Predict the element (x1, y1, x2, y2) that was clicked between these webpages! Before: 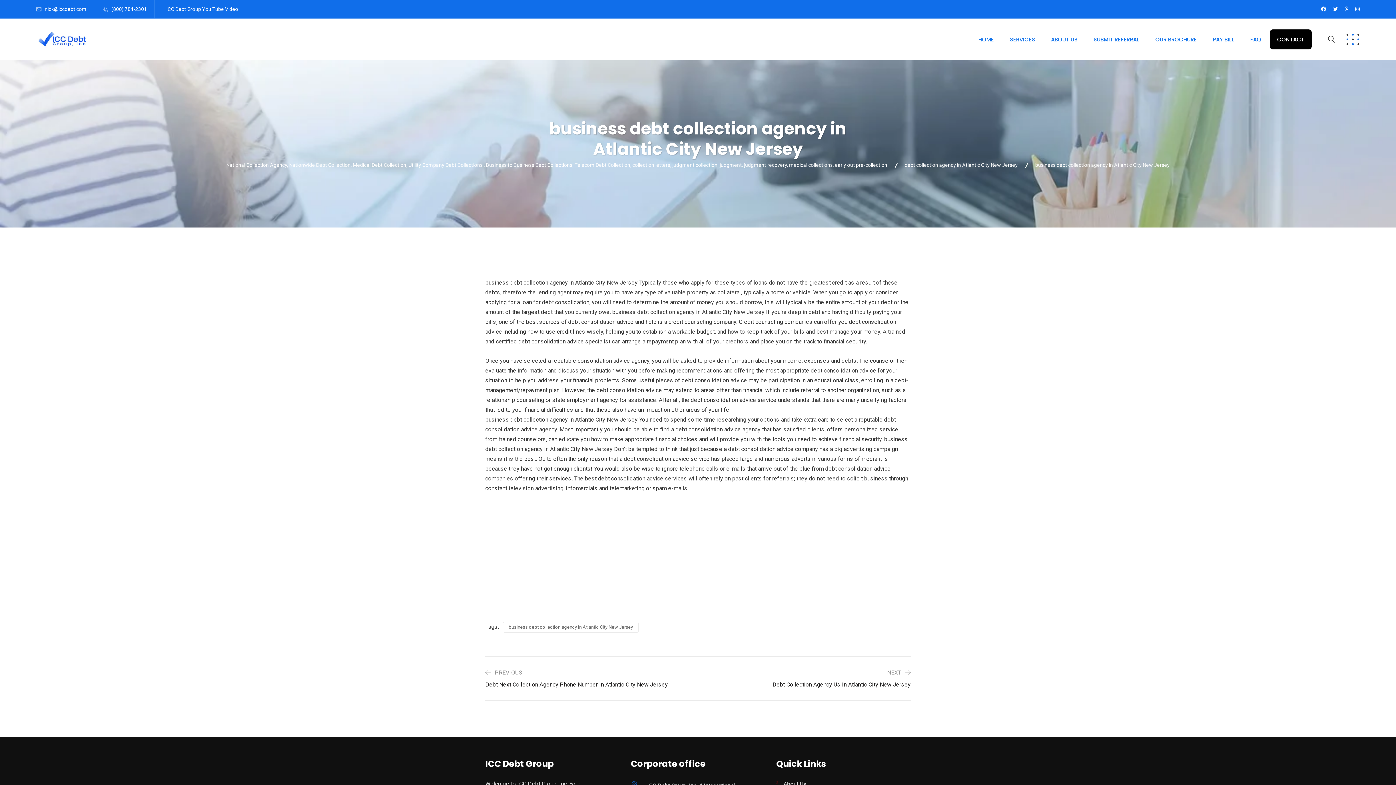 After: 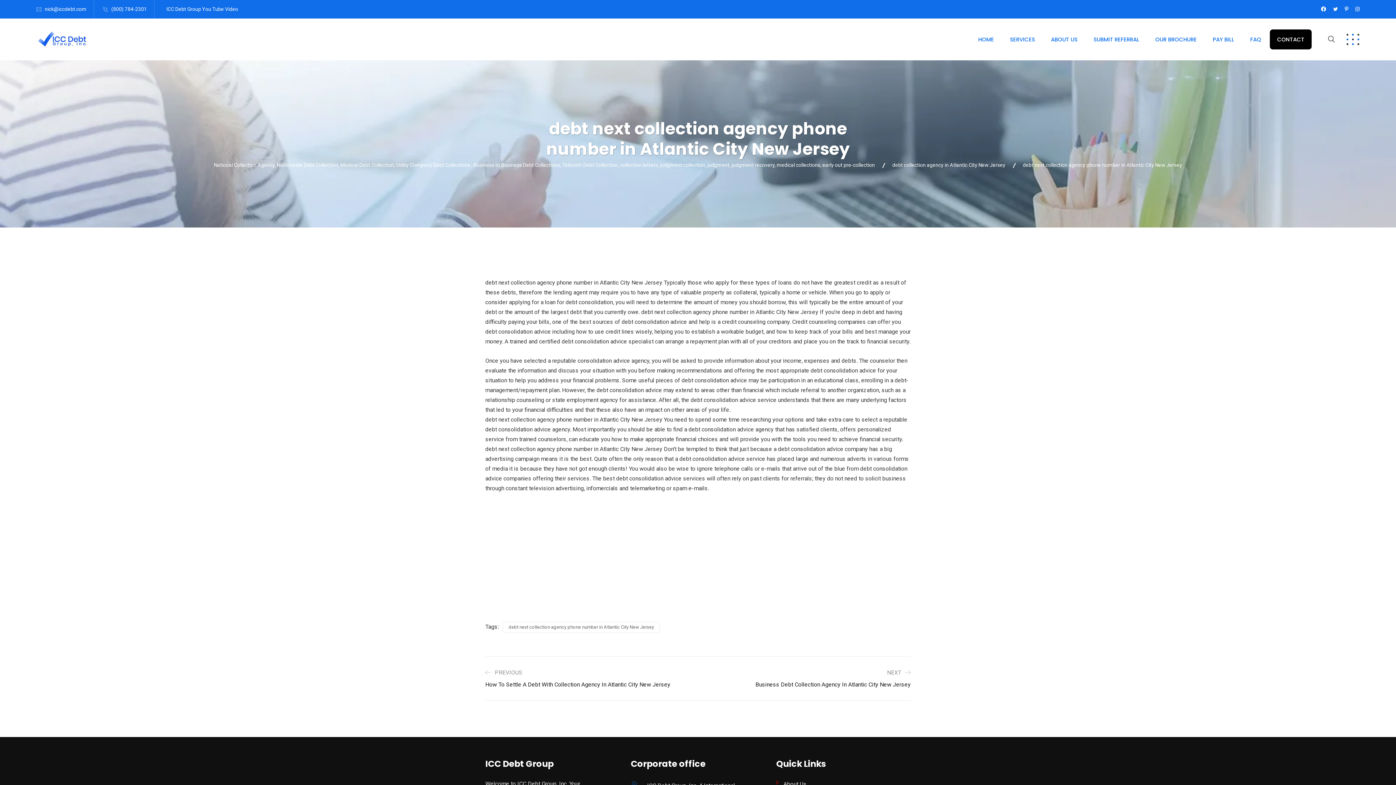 Action: label: PREVIOUS
Debt Next Collection Agency Phone Number In Atlantic City New Jersey bbox: (485, 668, 698, 687)